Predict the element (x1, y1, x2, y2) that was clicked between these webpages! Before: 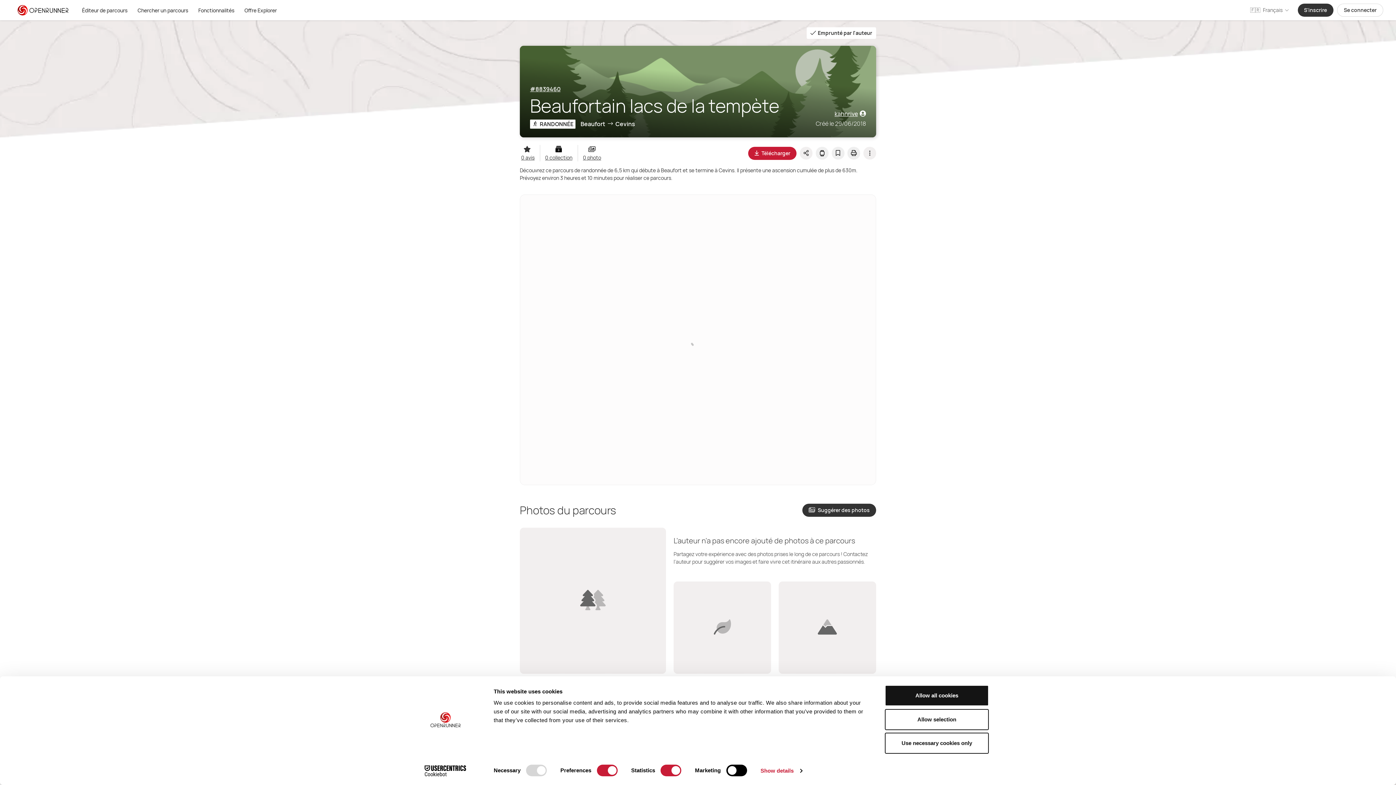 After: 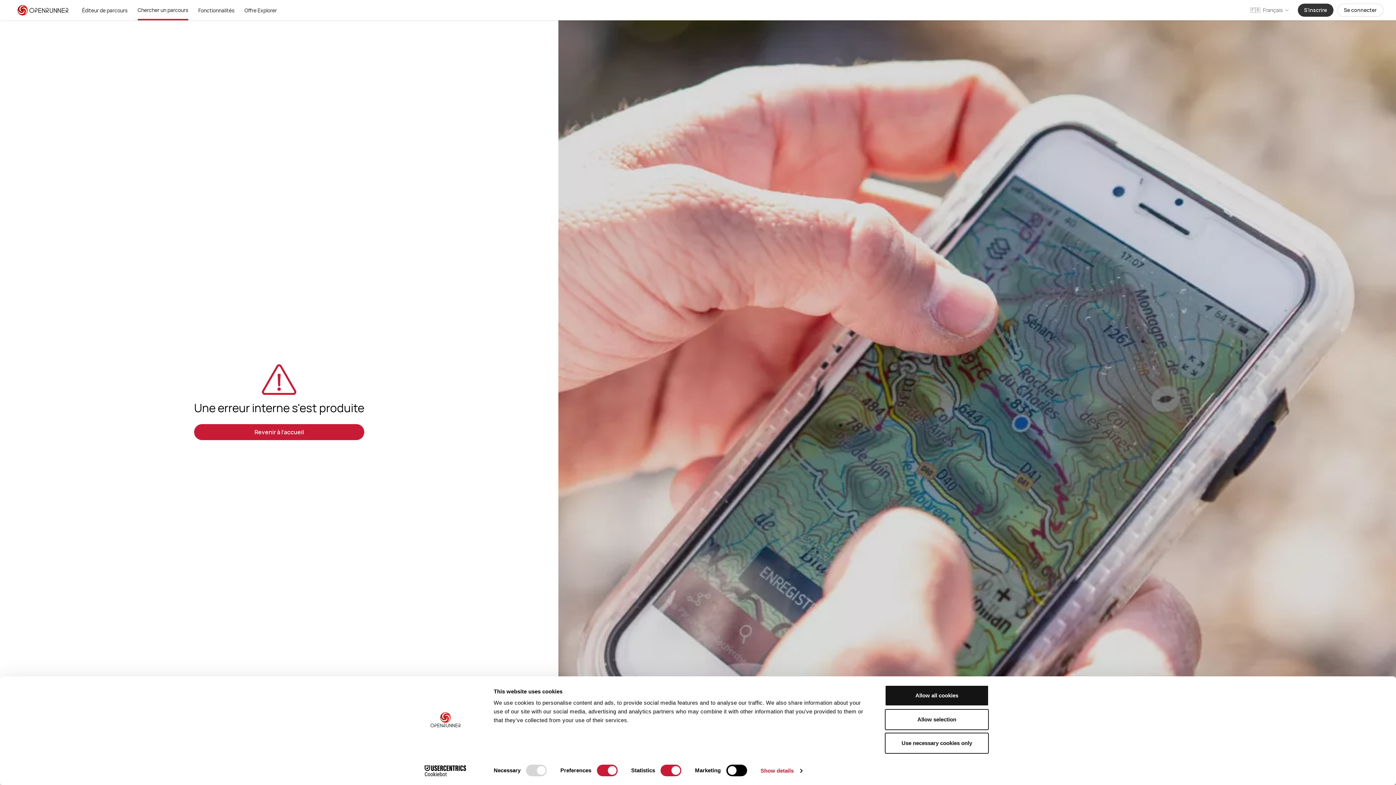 Action: bbox: (137, 0, 188, 20) label: Chercher un parcours